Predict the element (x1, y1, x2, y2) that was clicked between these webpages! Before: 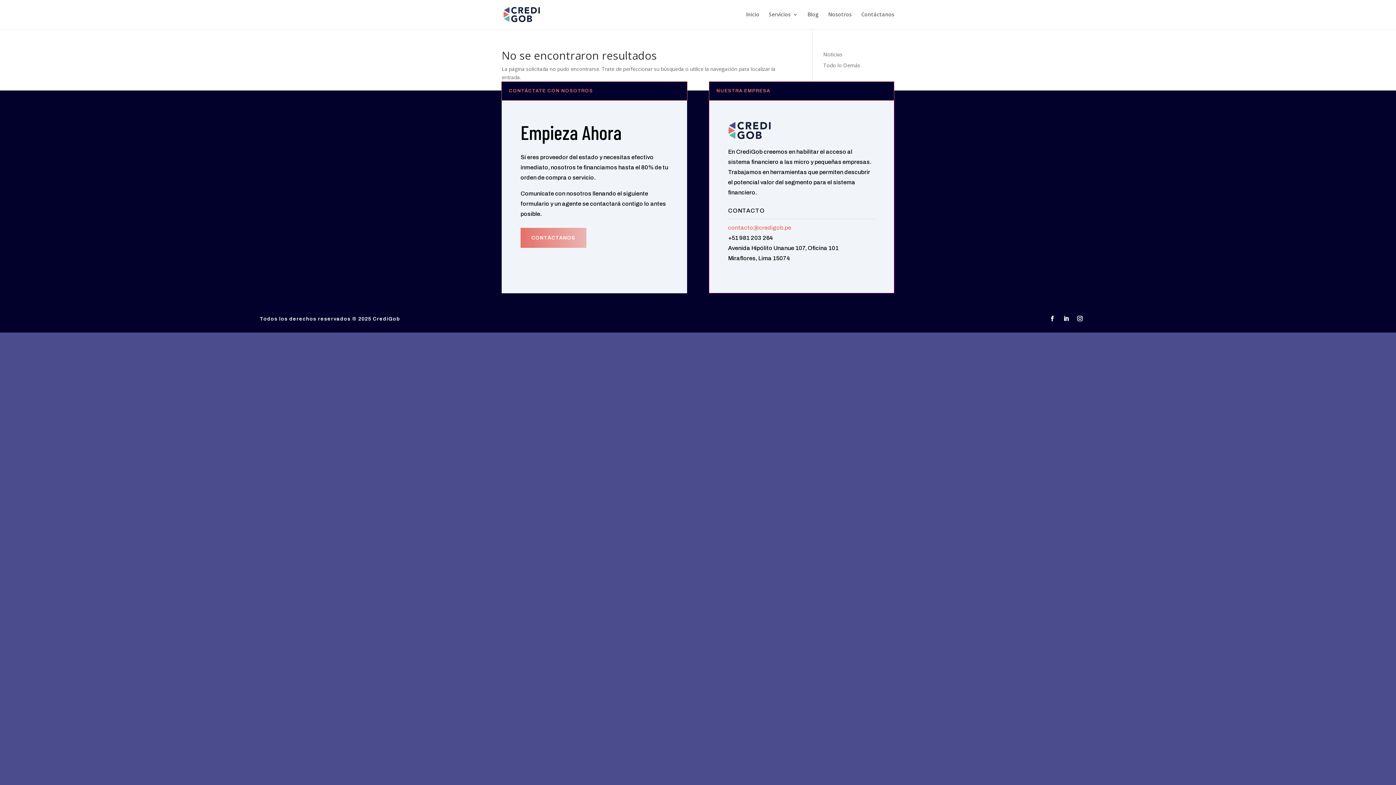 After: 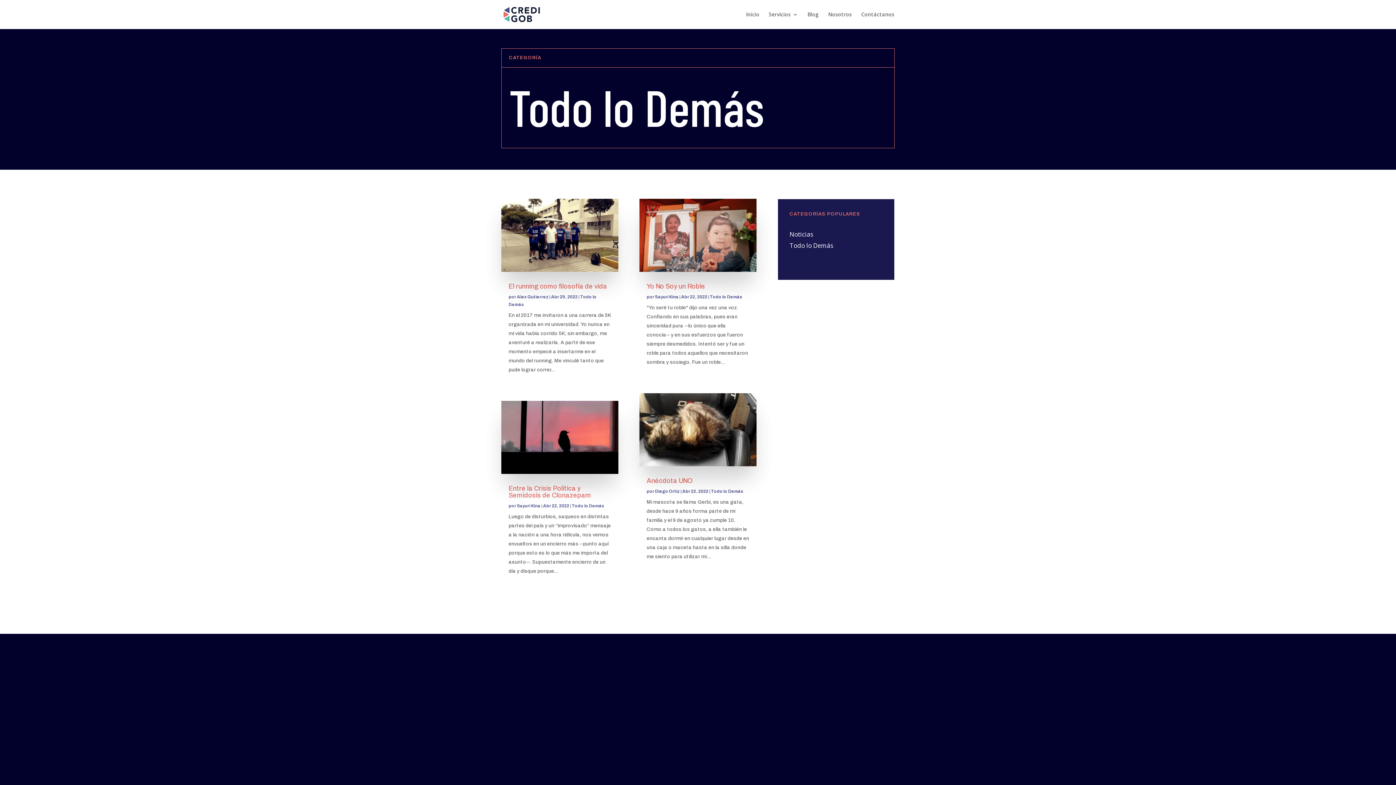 Action: label: Todo lo Demás bbox: (823, 61, 860, 68)